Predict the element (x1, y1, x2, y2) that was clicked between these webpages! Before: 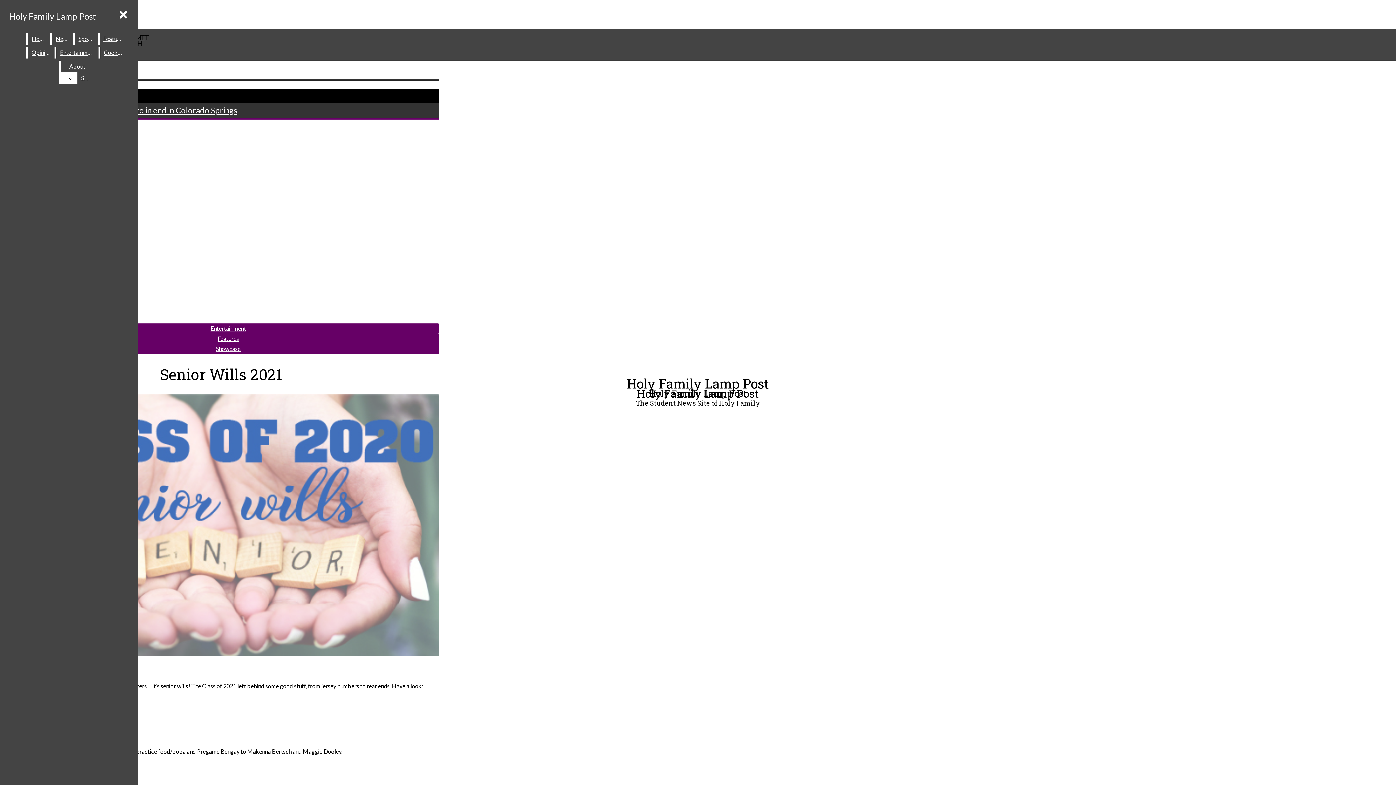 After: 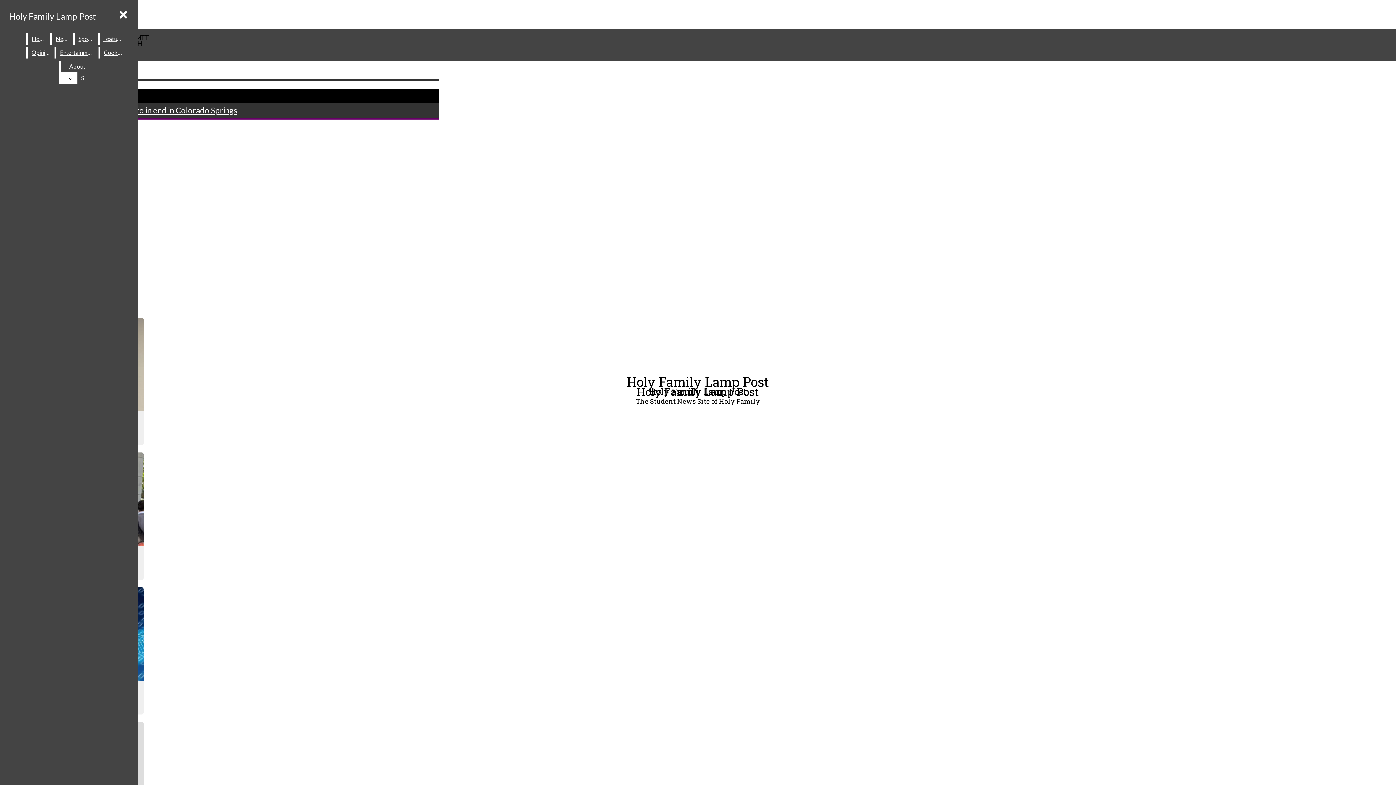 Action: bbox: (28, 46, 53, 58) label: Opinion